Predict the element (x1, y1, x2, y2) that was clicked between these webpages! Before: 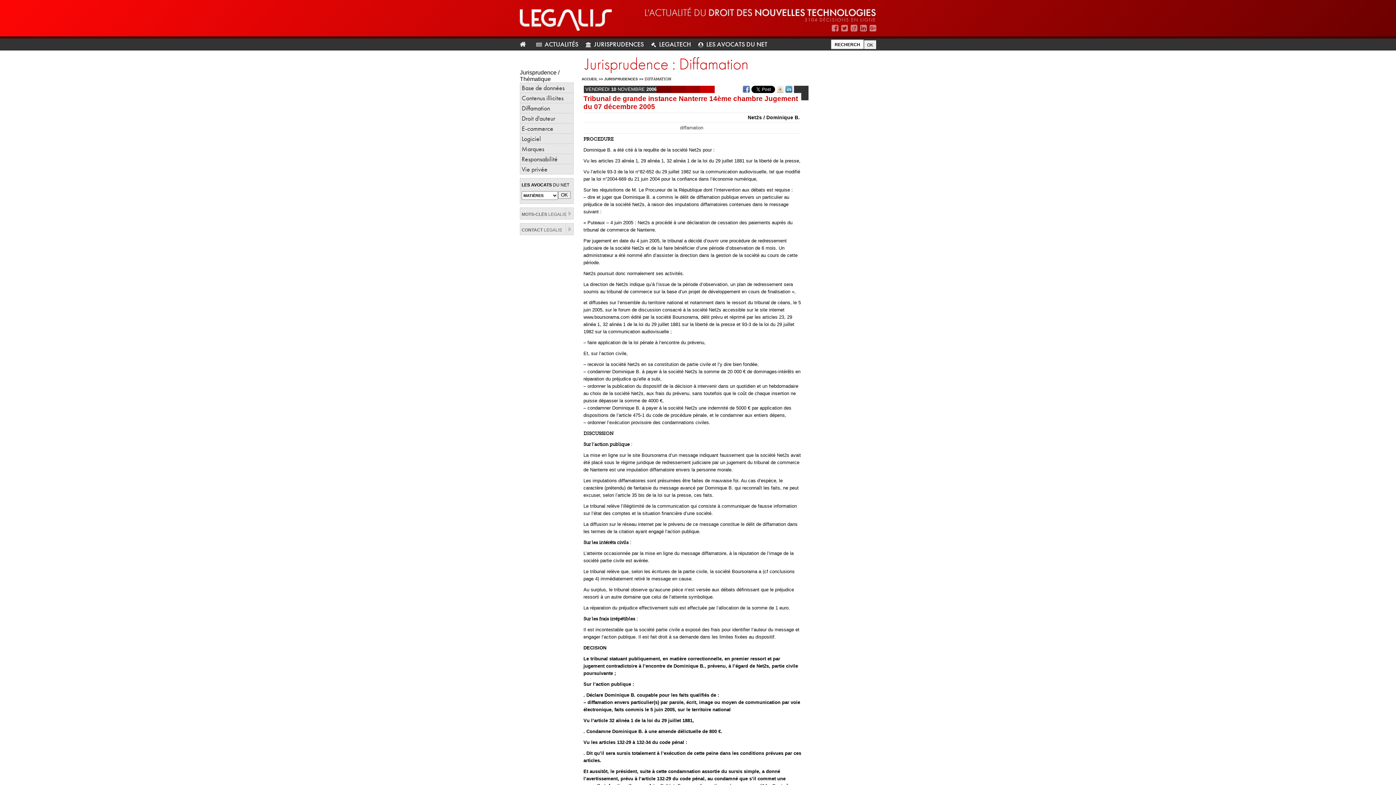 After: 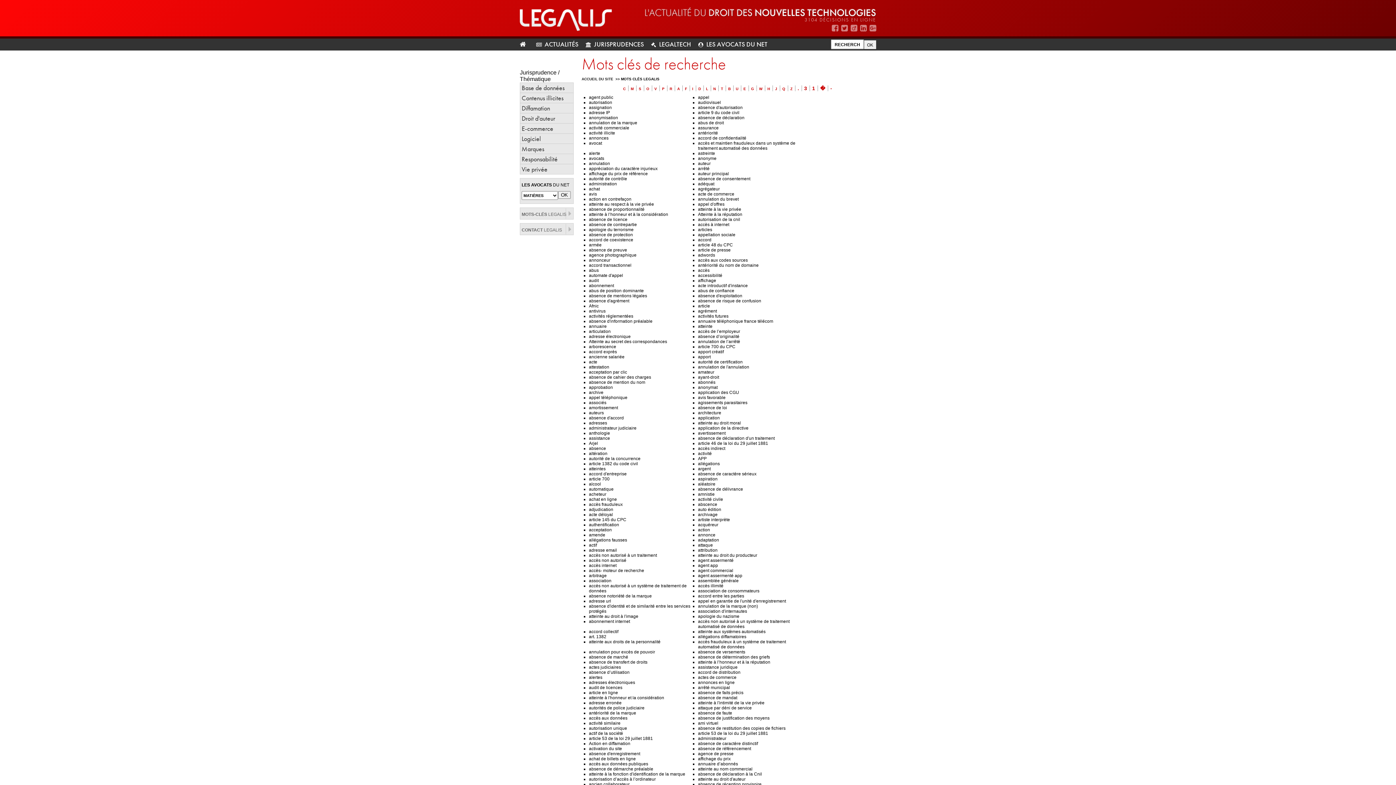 Action: label: MOTS-CLÉS LEGALIS bbox: (521, 208, 575, 220)